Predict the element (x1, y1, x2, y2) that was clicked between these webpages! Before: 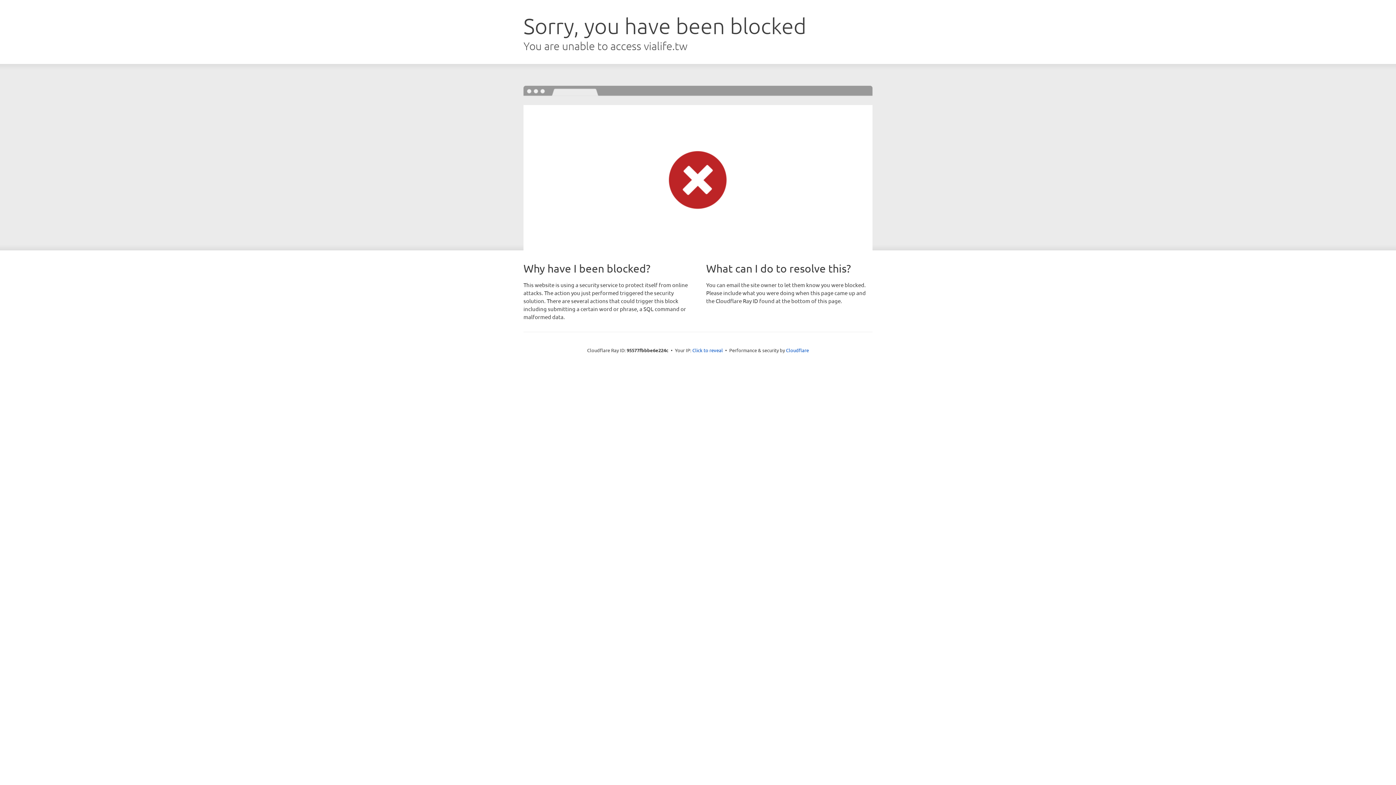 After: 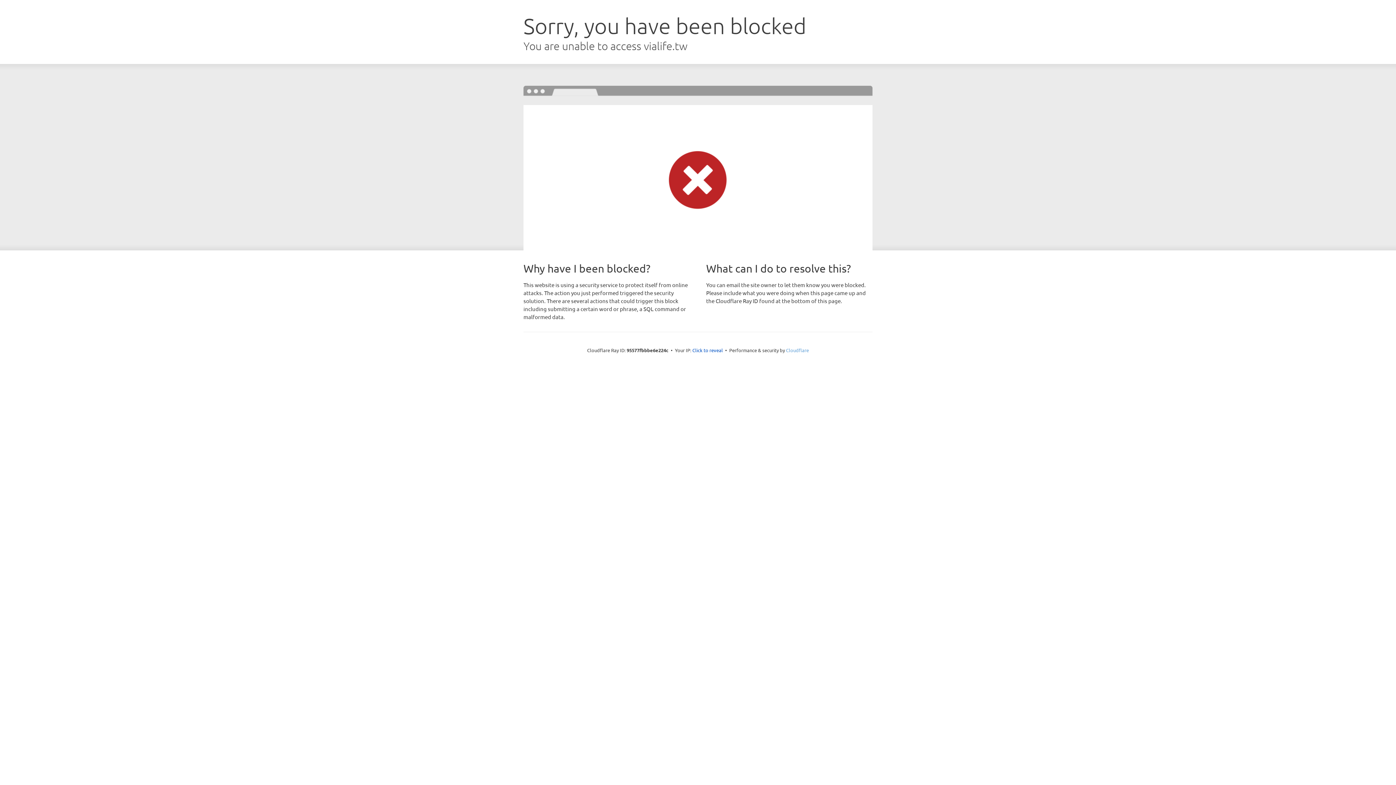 Action: label: Cloudflare bbox: (786, 347, 809, 353)